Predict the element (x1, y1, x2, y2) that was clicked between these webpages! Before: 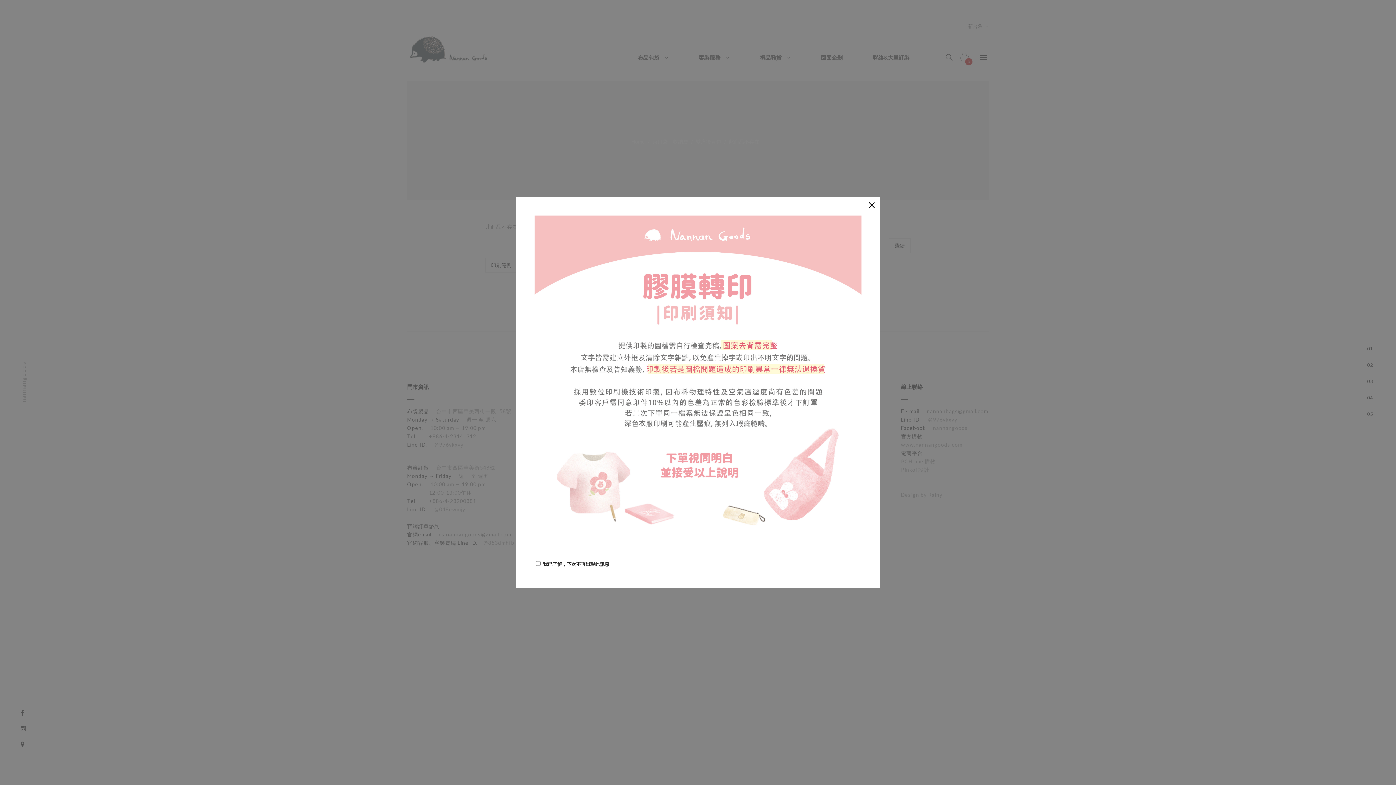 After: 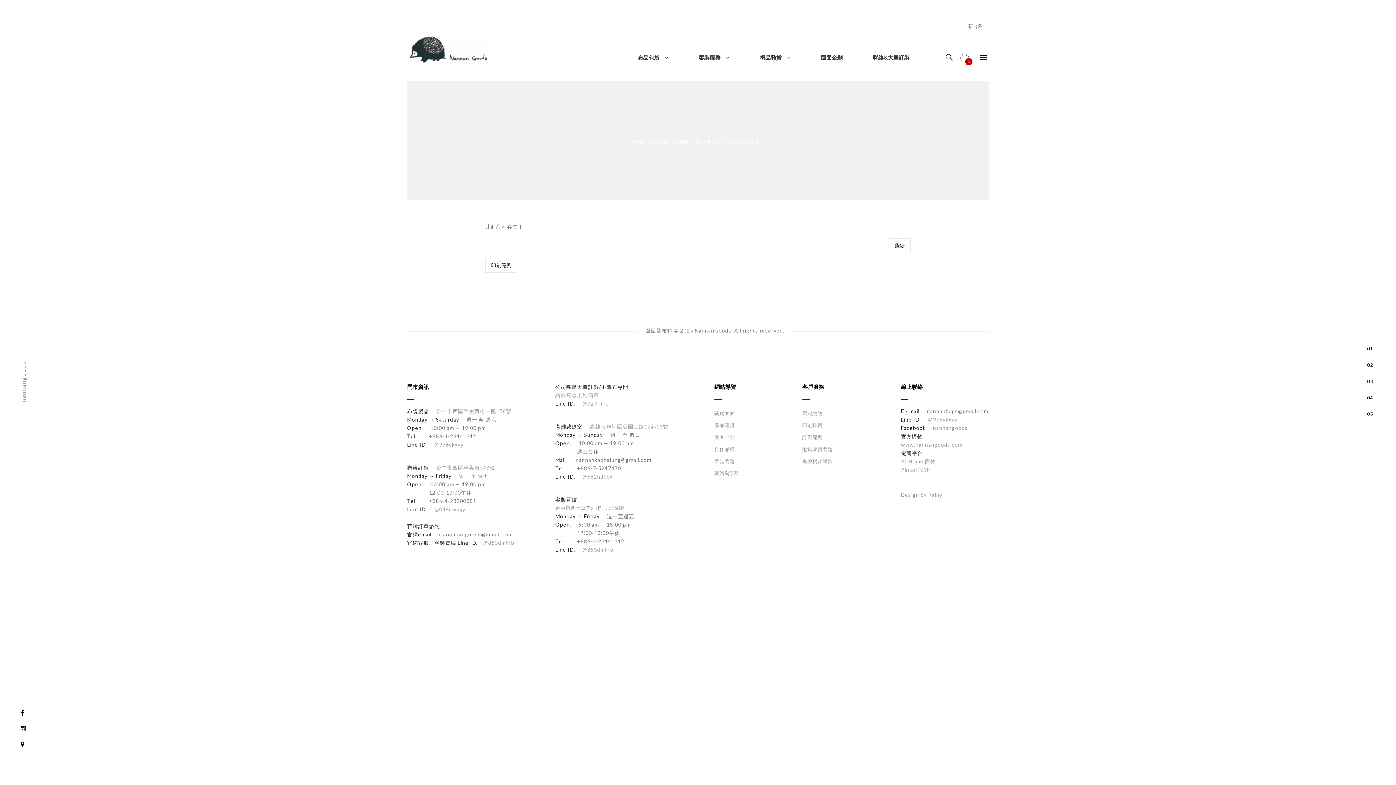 Action: bbox: (512, 197, 876, 213) label: ×